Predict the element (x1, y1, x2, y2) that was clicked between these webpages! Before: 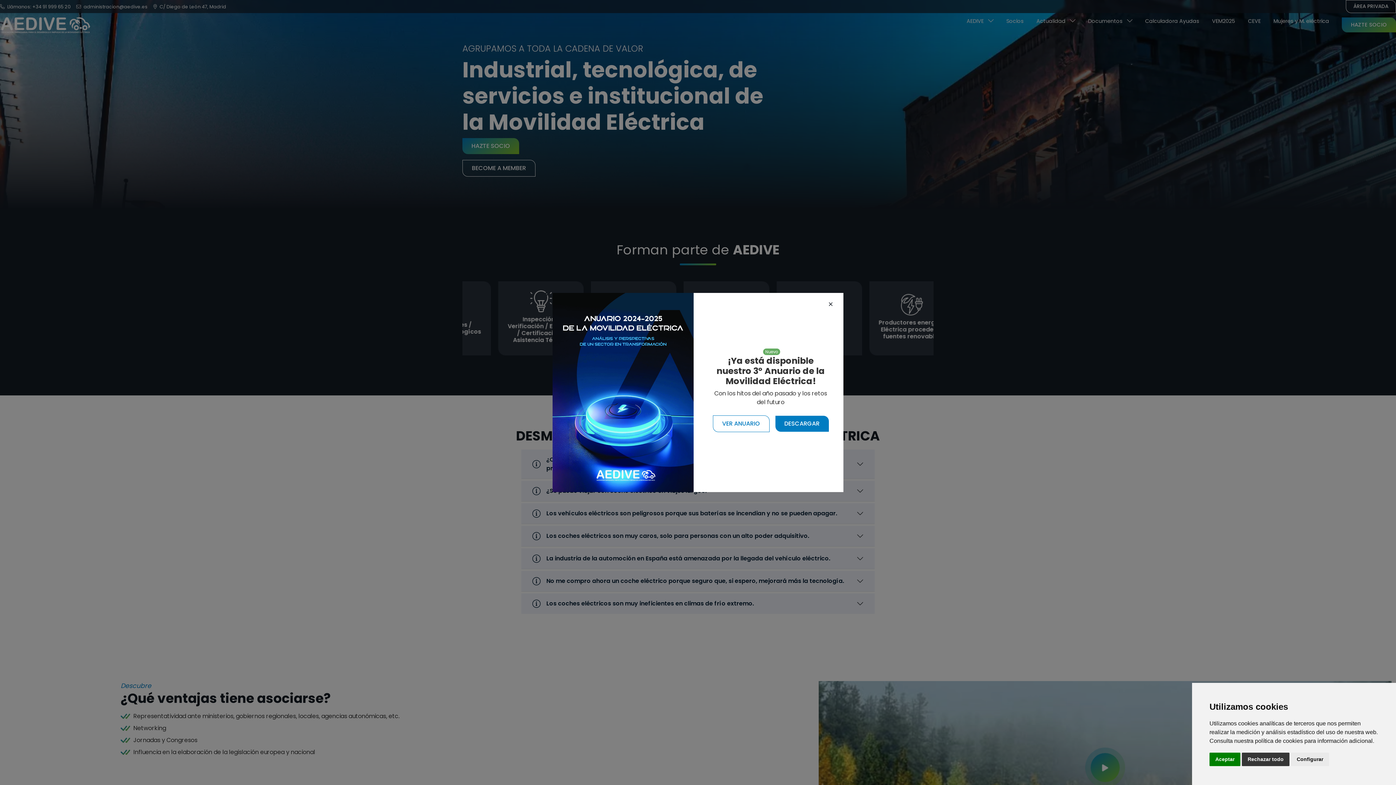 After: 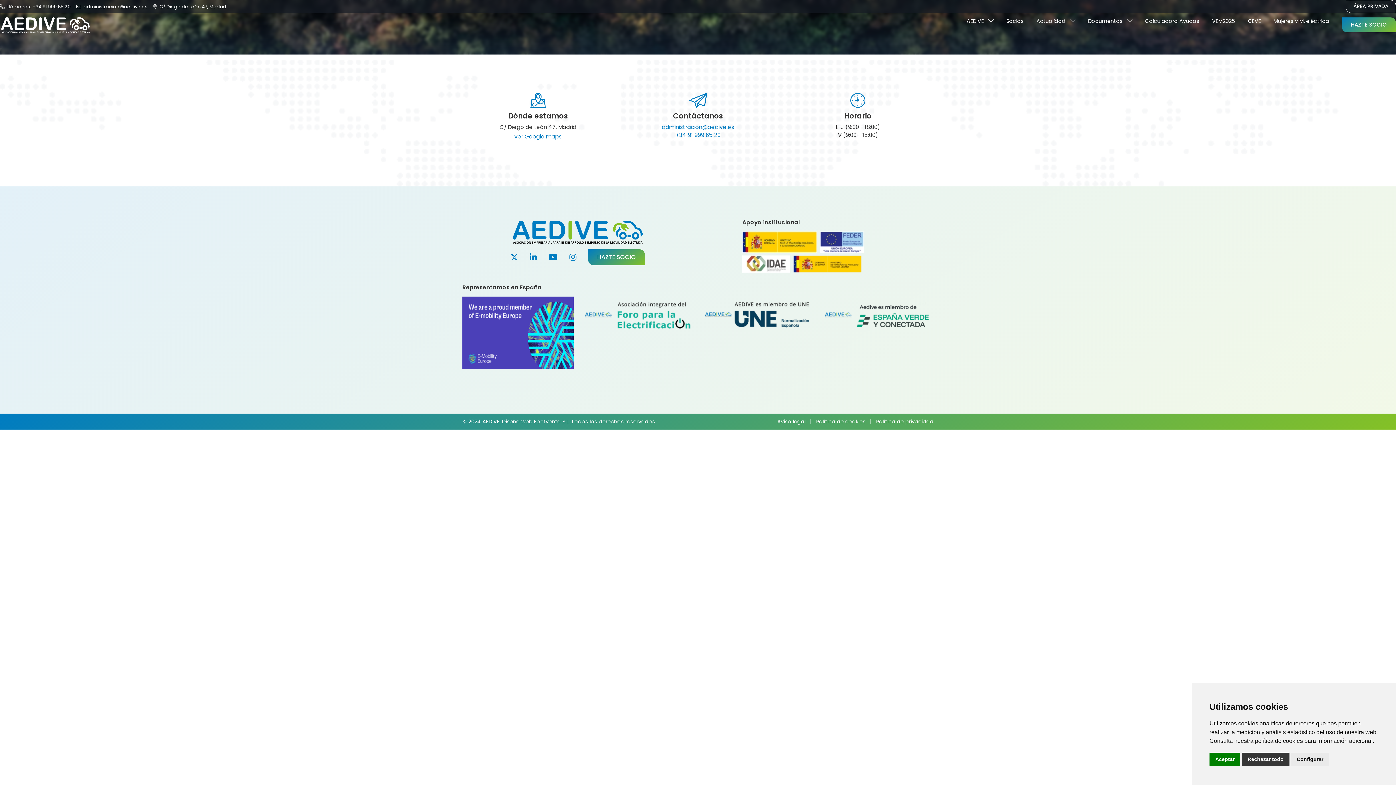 Action: label: VER ANUARIO bbox: (712, 415, 769, 432)